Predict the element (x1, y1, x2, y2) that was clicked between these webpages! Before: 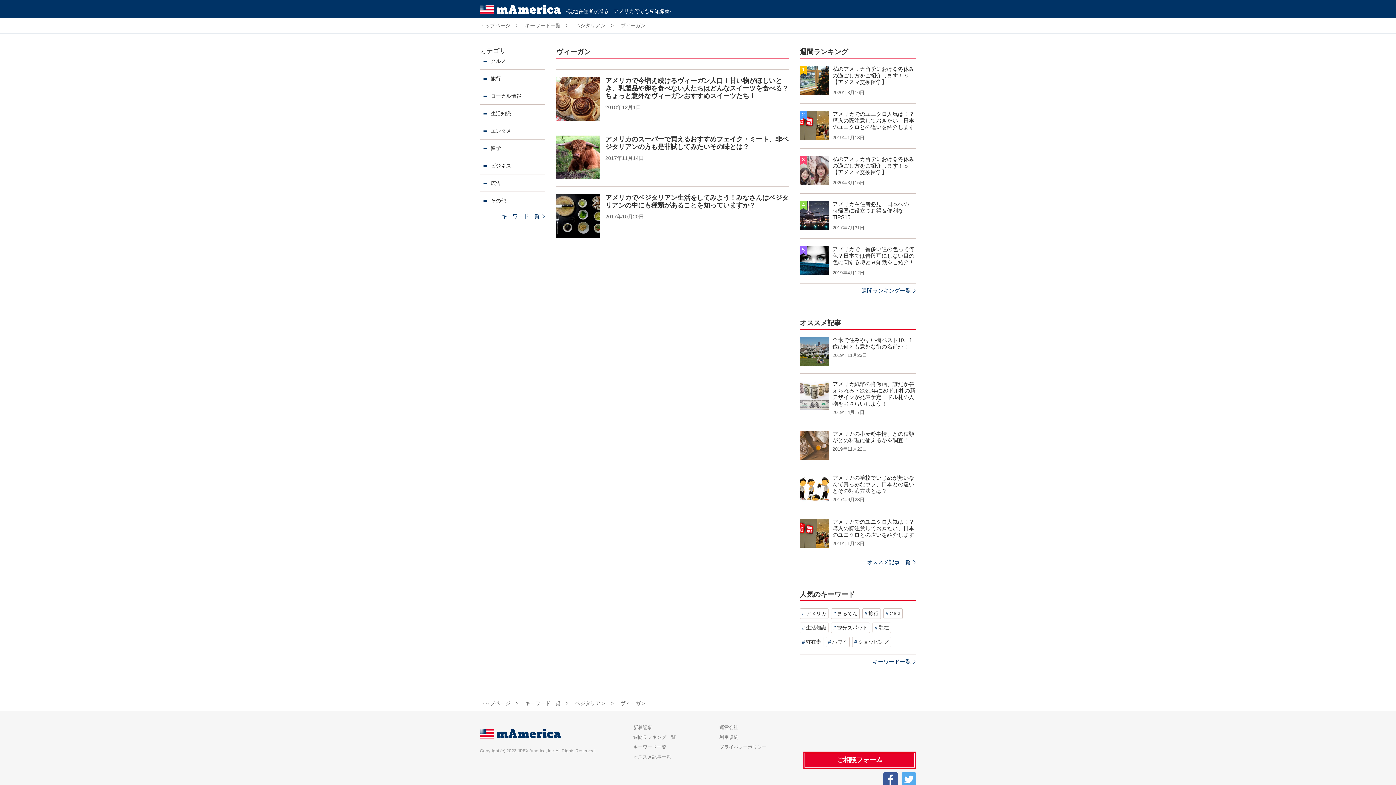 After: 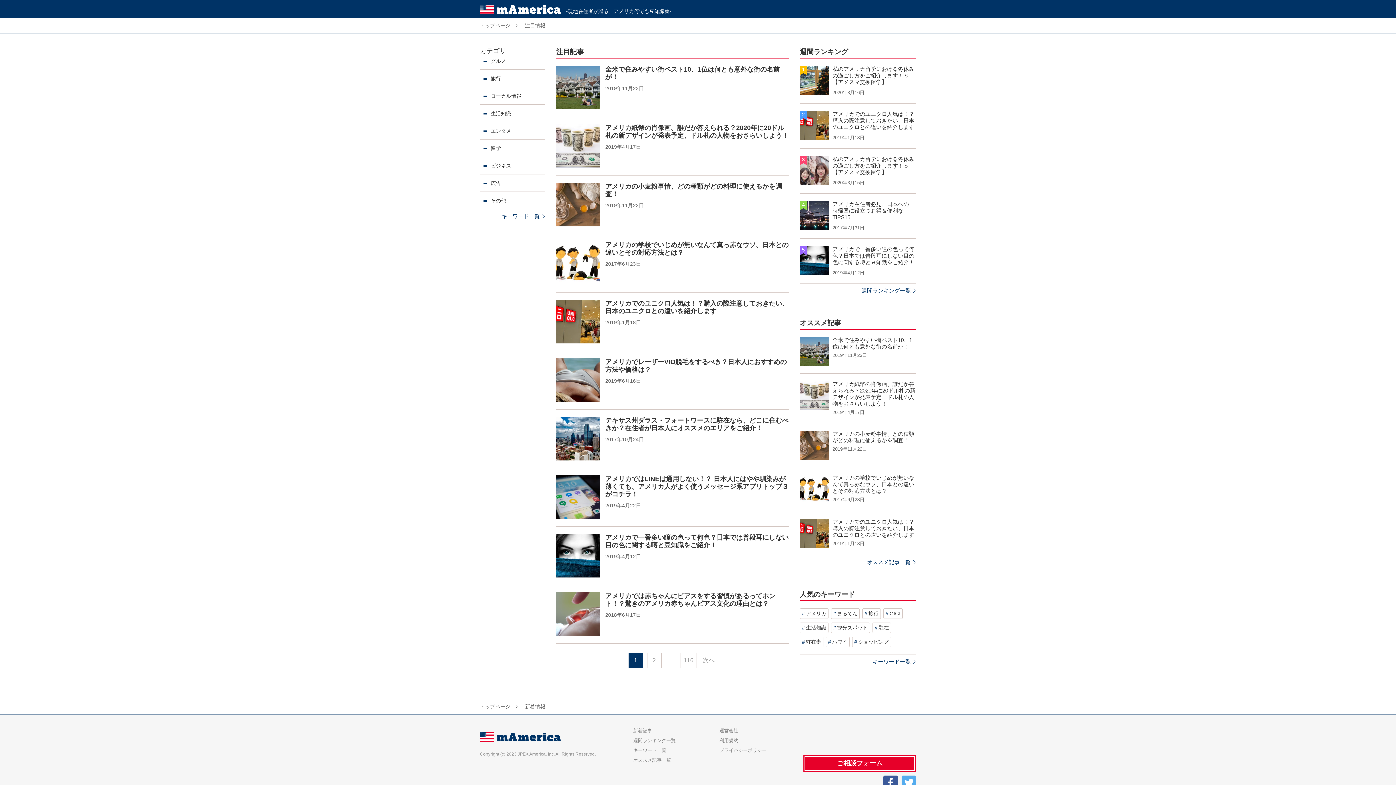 Action: bbox: (867, 558, 916, 566) label: オススメ記事一覧